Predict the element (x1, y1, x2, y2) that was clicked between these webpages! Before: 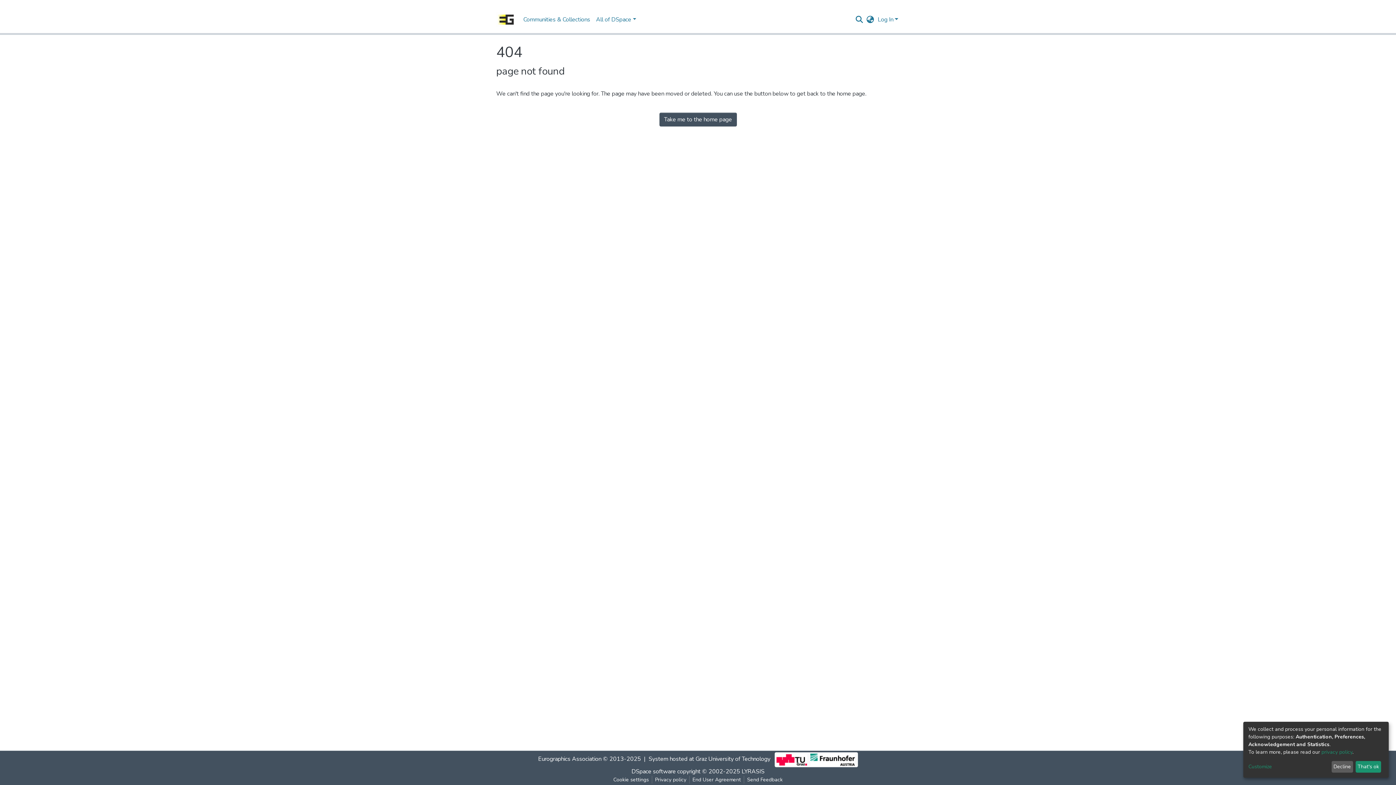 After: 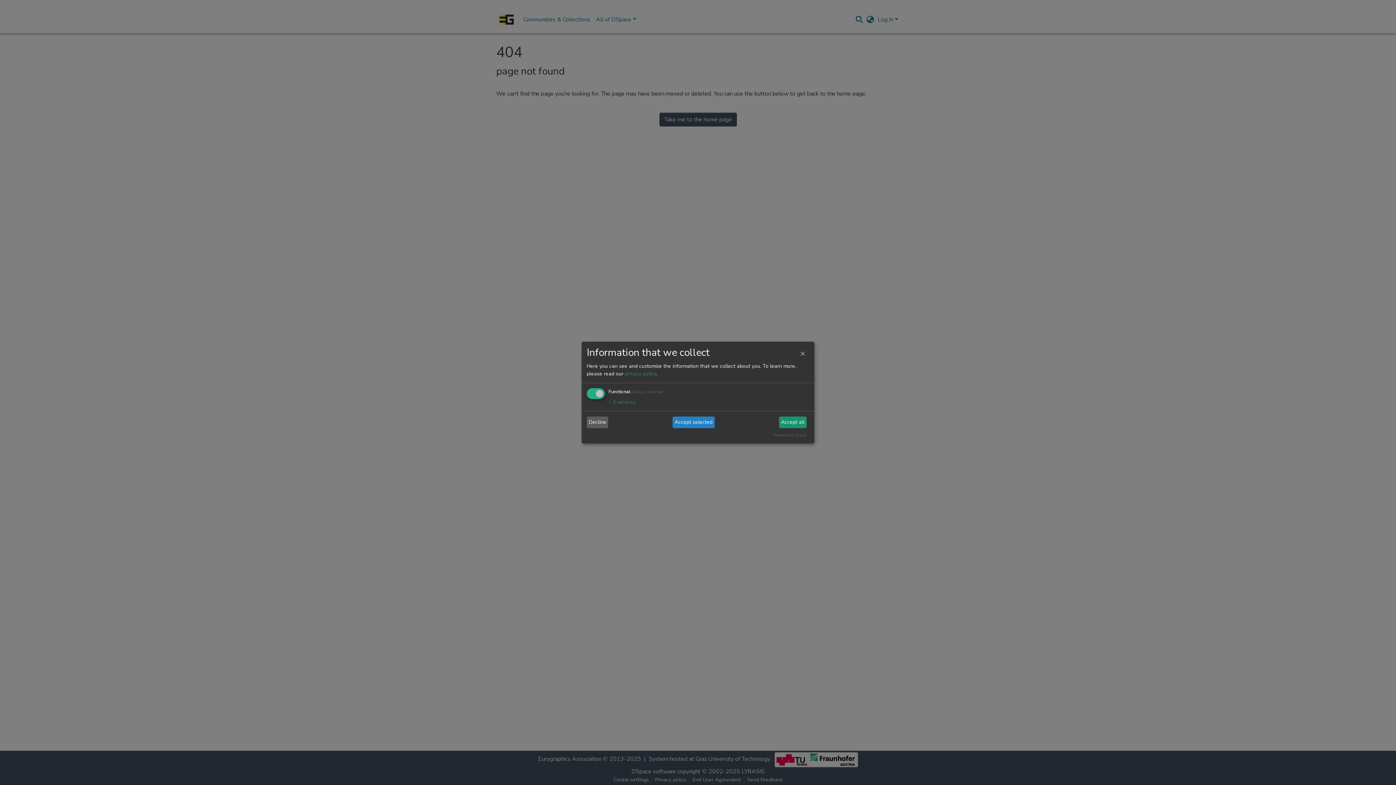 Action: label: Customize bbox: (1248, 763, 1329, 771)